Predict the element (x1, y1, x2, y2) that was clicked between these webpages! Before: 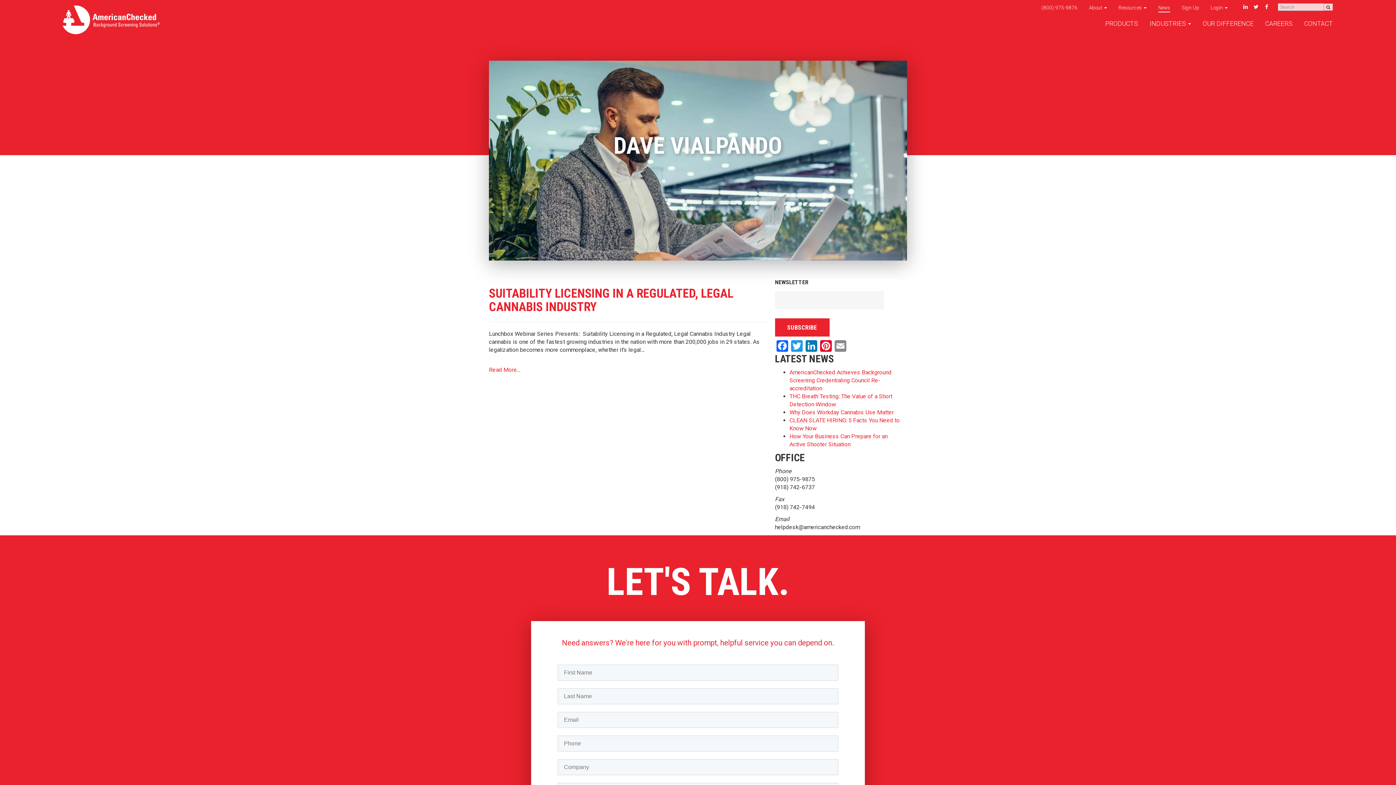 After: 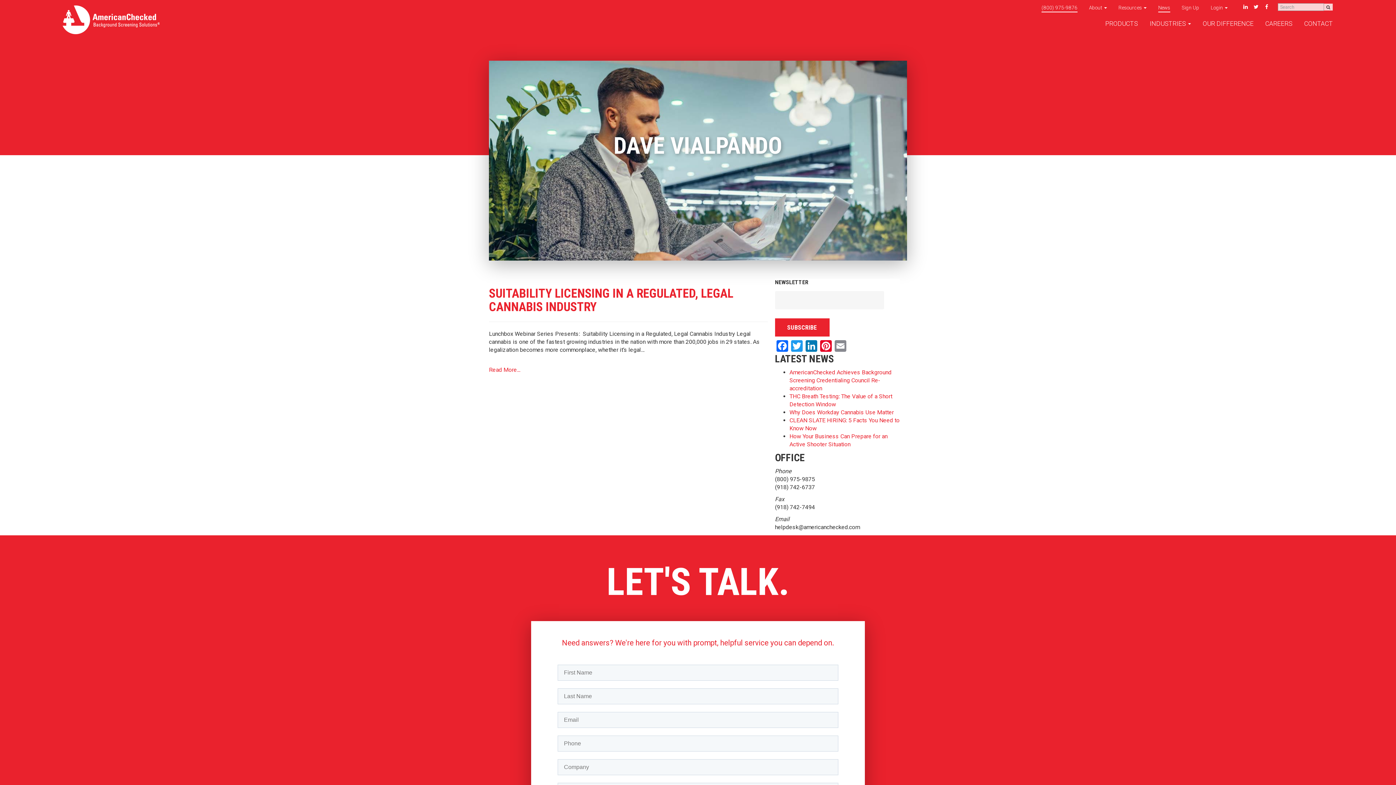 Action: label: (800) 975-9876 bbox: (1041, 3, 1077, 12)